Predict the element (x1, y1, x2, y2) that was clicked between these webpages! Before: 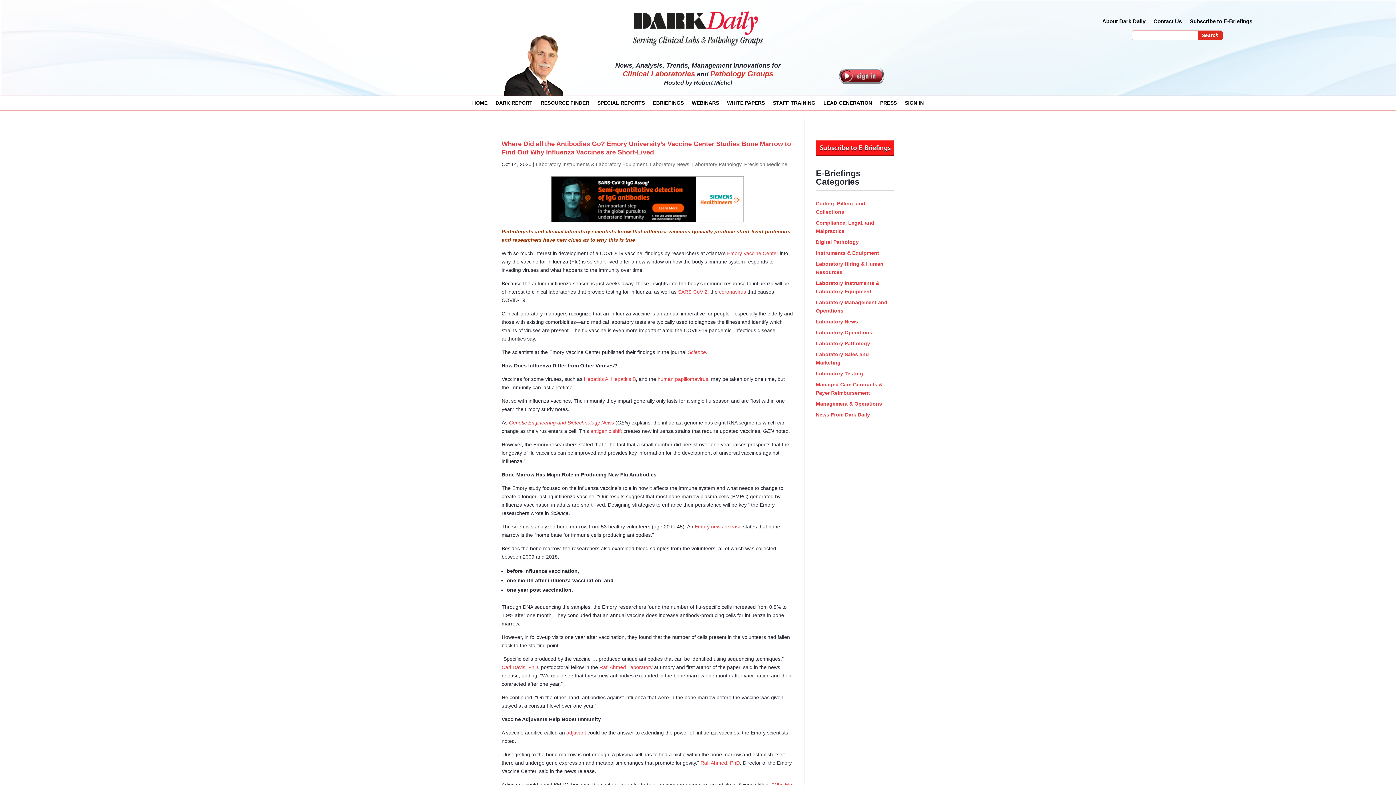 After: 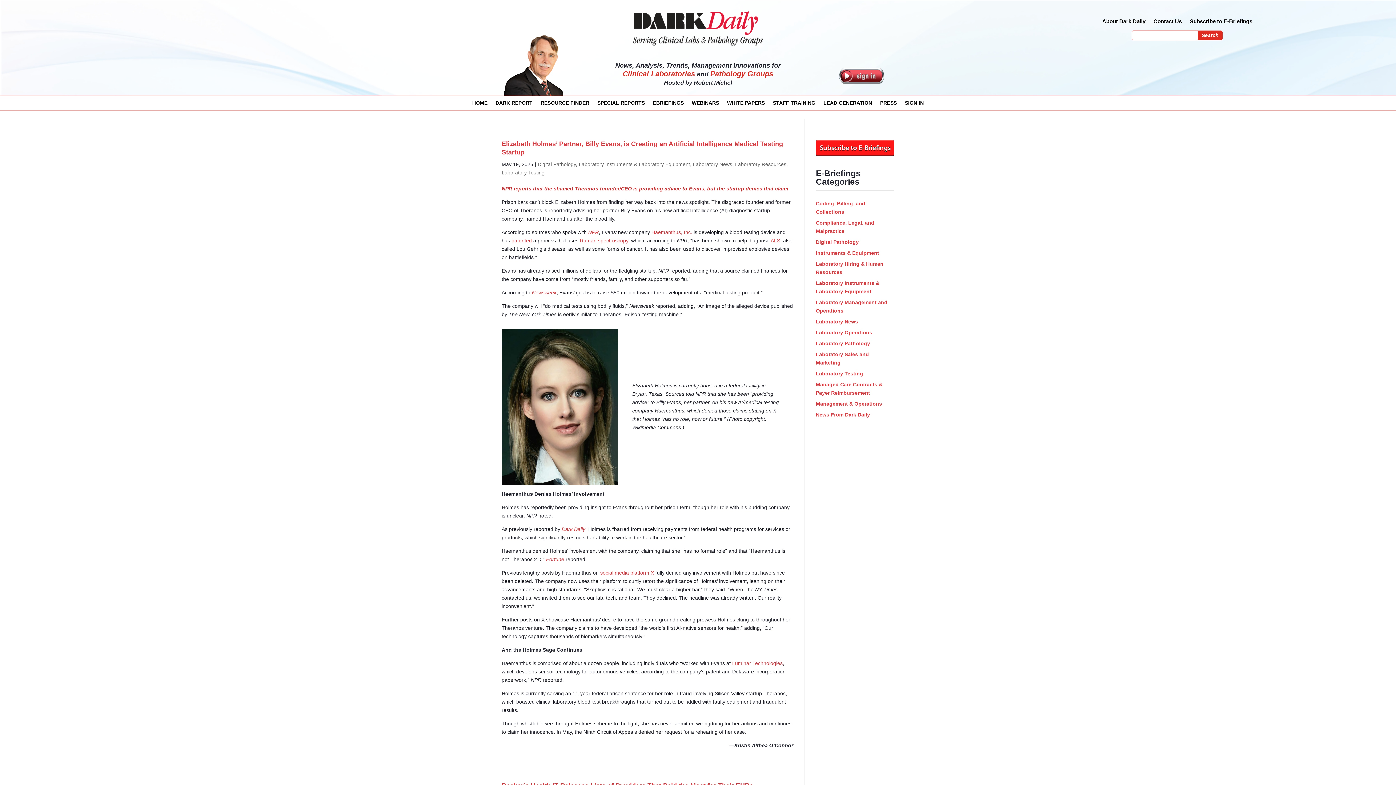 Action: label: Laboratory Instruments & Laboratory Equipment bbox: (536, 161, 647, 167)